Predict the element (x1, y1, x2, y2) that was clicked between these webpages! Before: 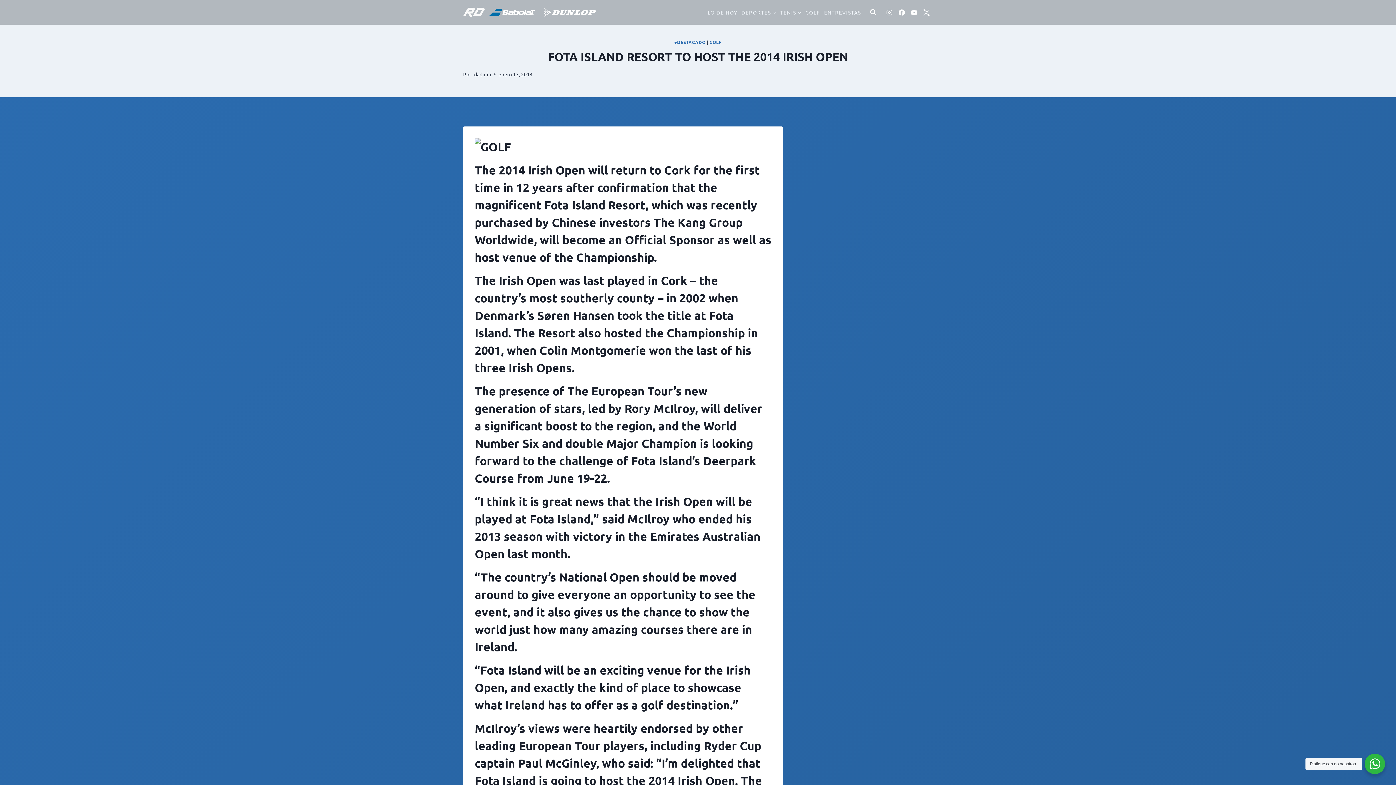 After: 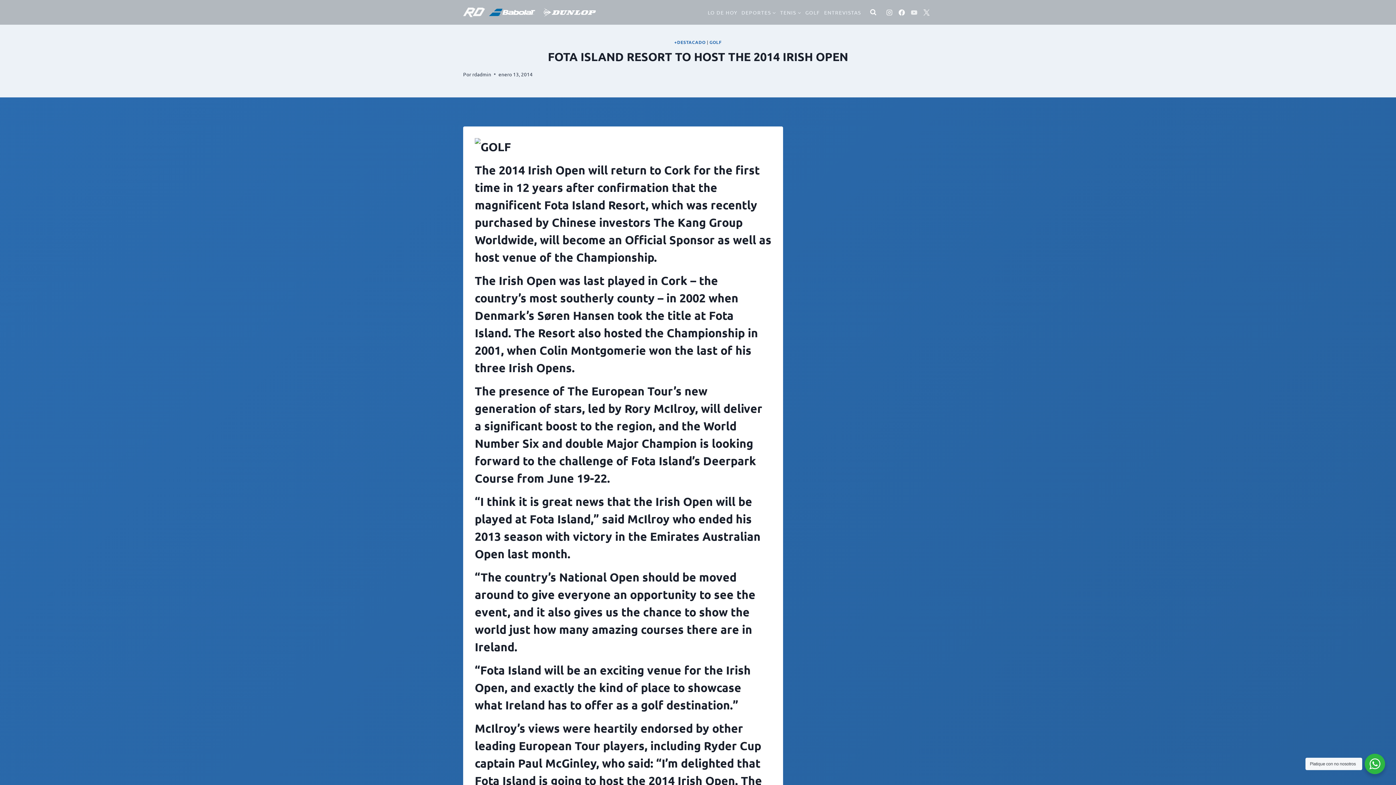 Action: bbox: (908, 6, 920, 18) label: YouTube